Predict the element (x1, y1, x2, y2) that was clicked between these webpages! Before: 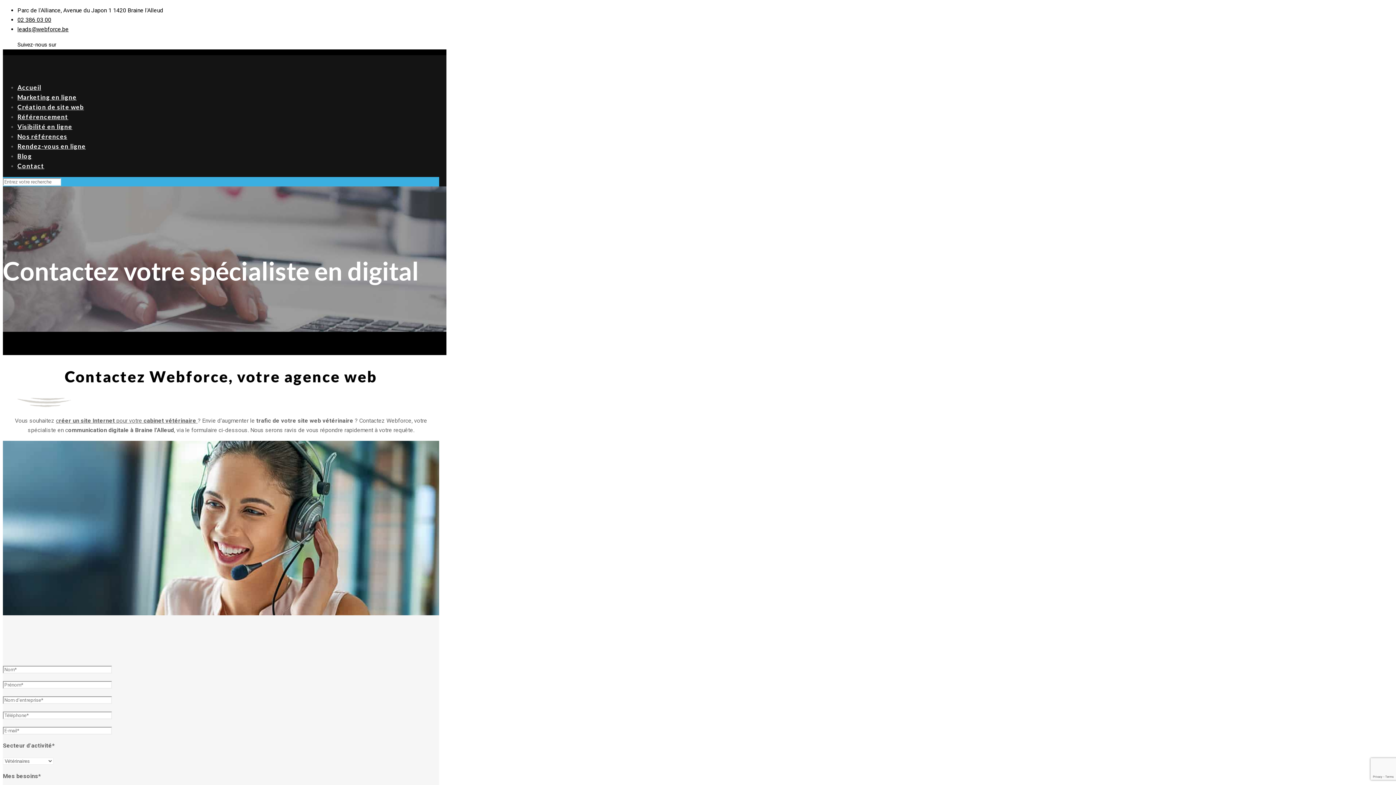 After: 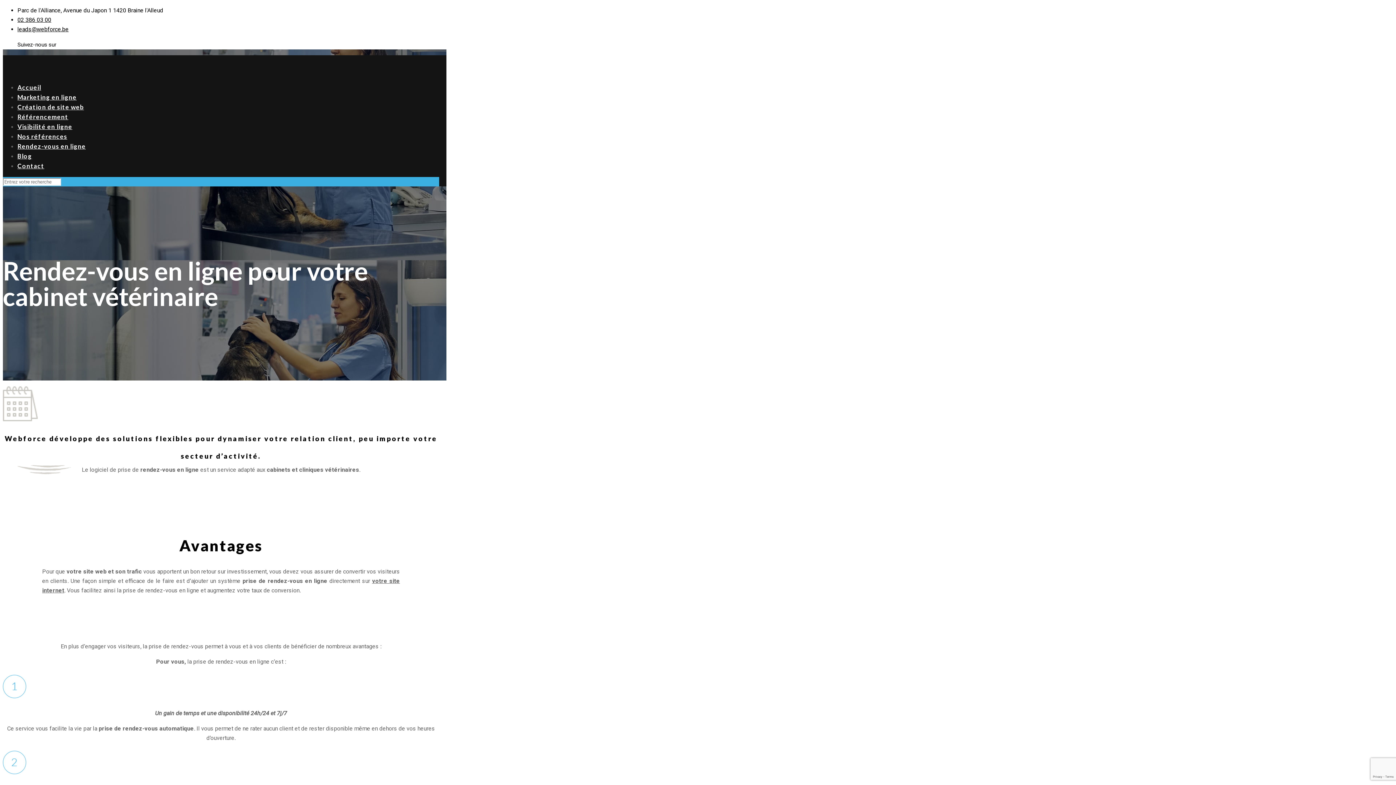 Action: bbox: (17, 135, 85, 157) label: Rendez-vous en ligne